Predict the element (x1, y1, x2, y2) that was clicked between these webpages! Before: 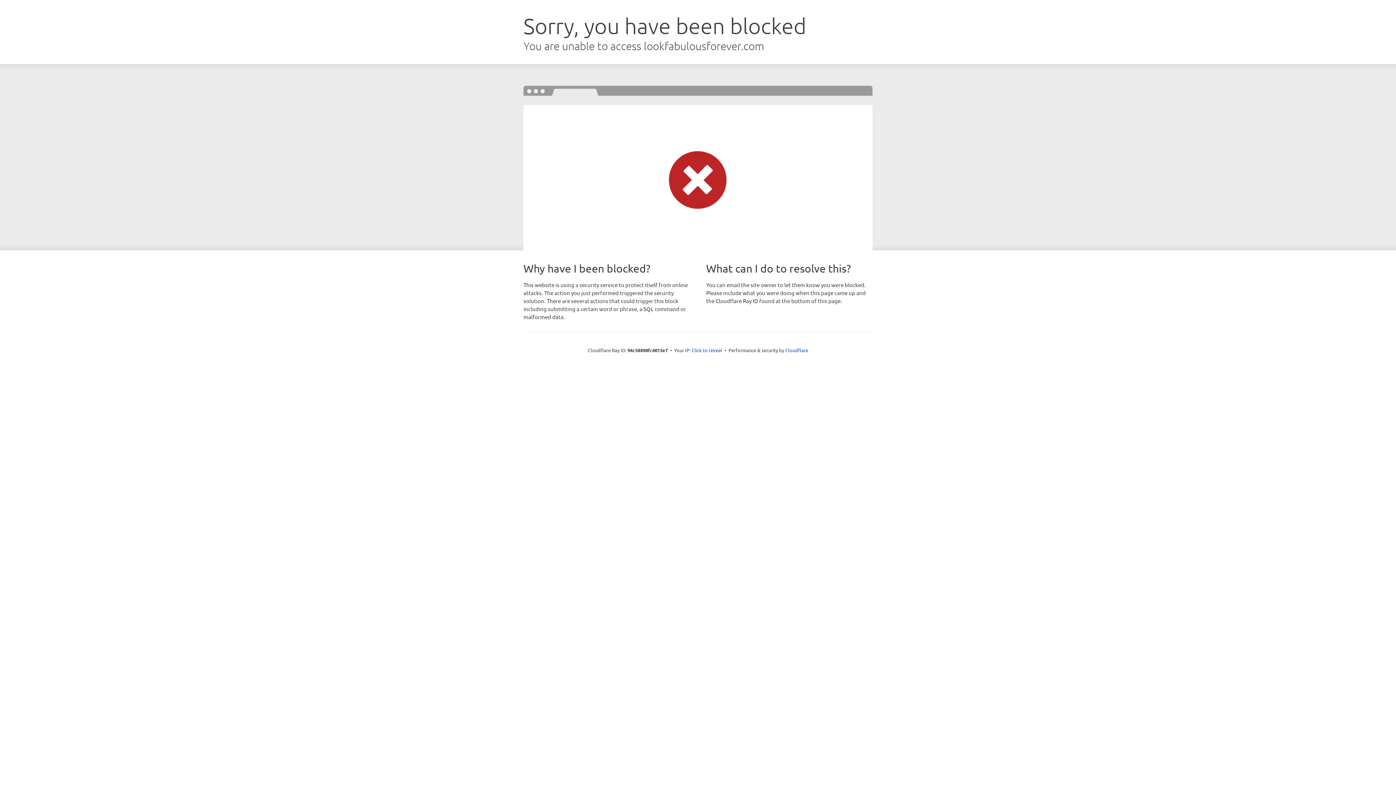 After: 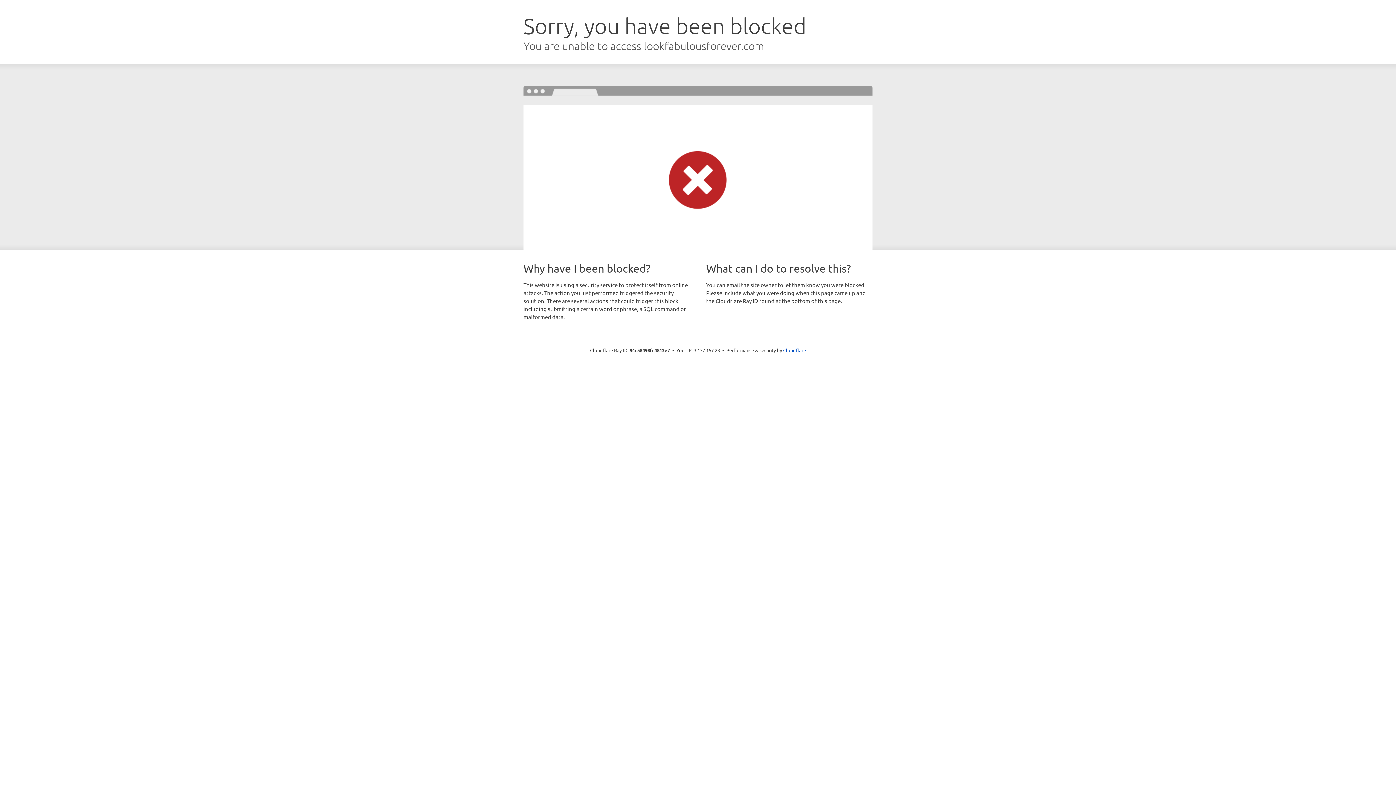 Action: label: Click to reveal bbox: (691, 346, 722, 353)